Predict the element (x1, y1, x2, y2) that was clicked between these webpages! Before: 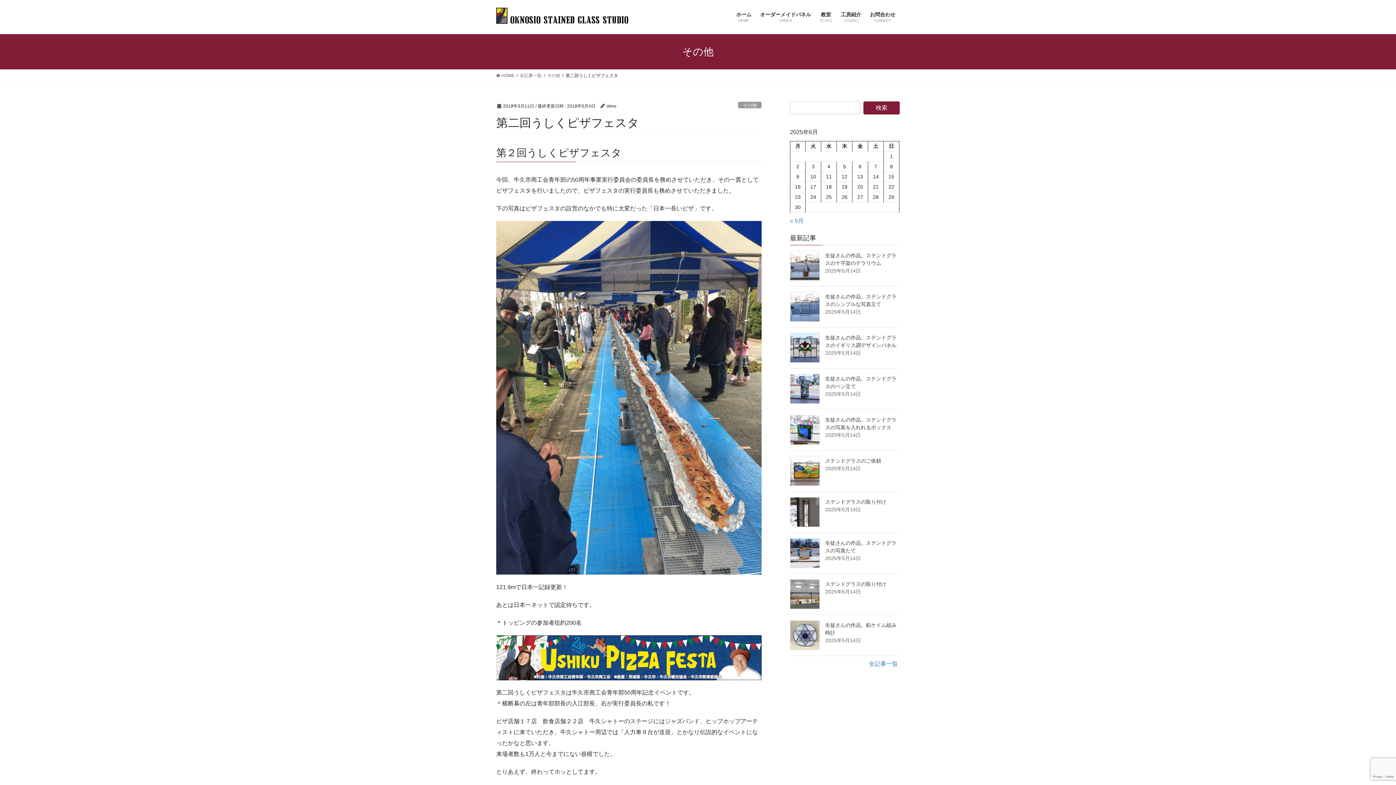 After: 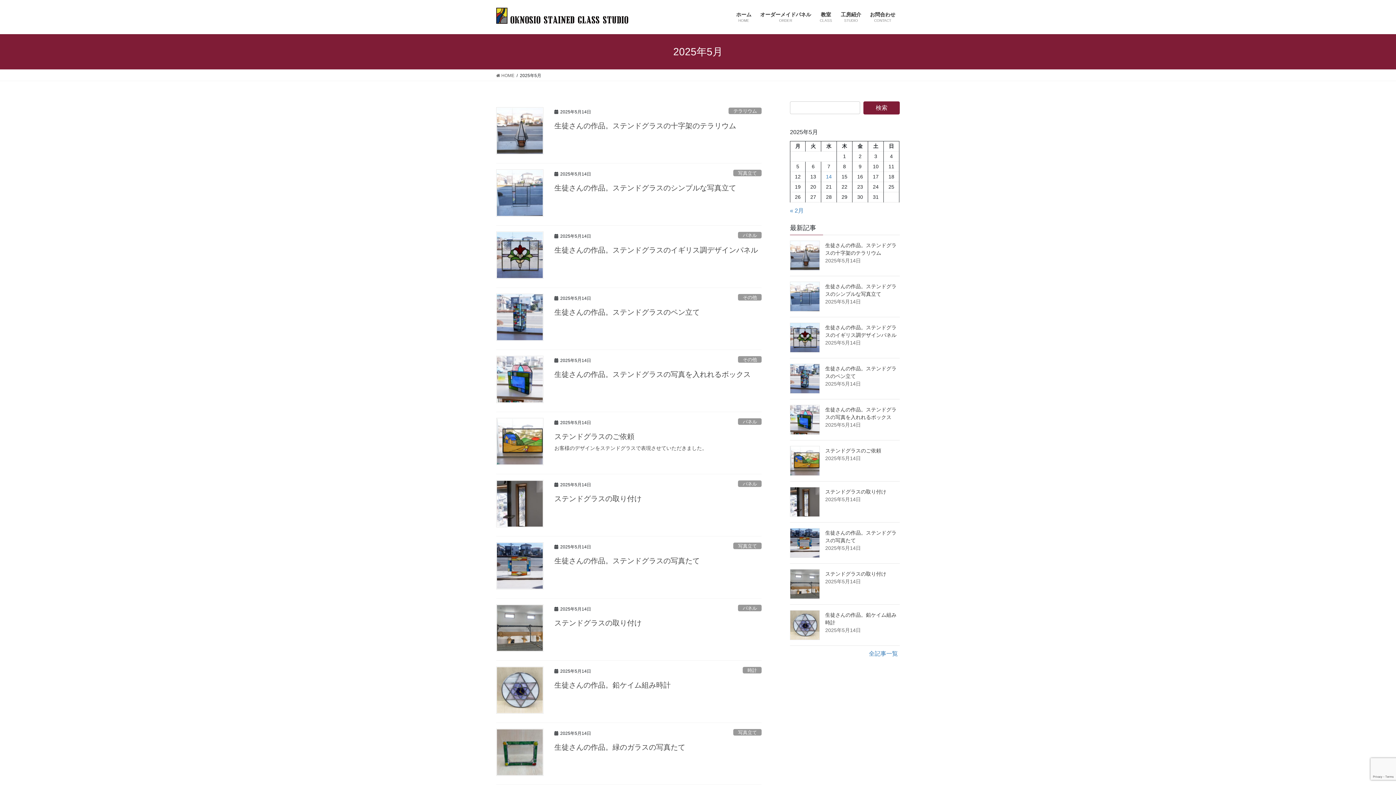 Action: label: « 5月 bbox: (790, 217, 804, 224)